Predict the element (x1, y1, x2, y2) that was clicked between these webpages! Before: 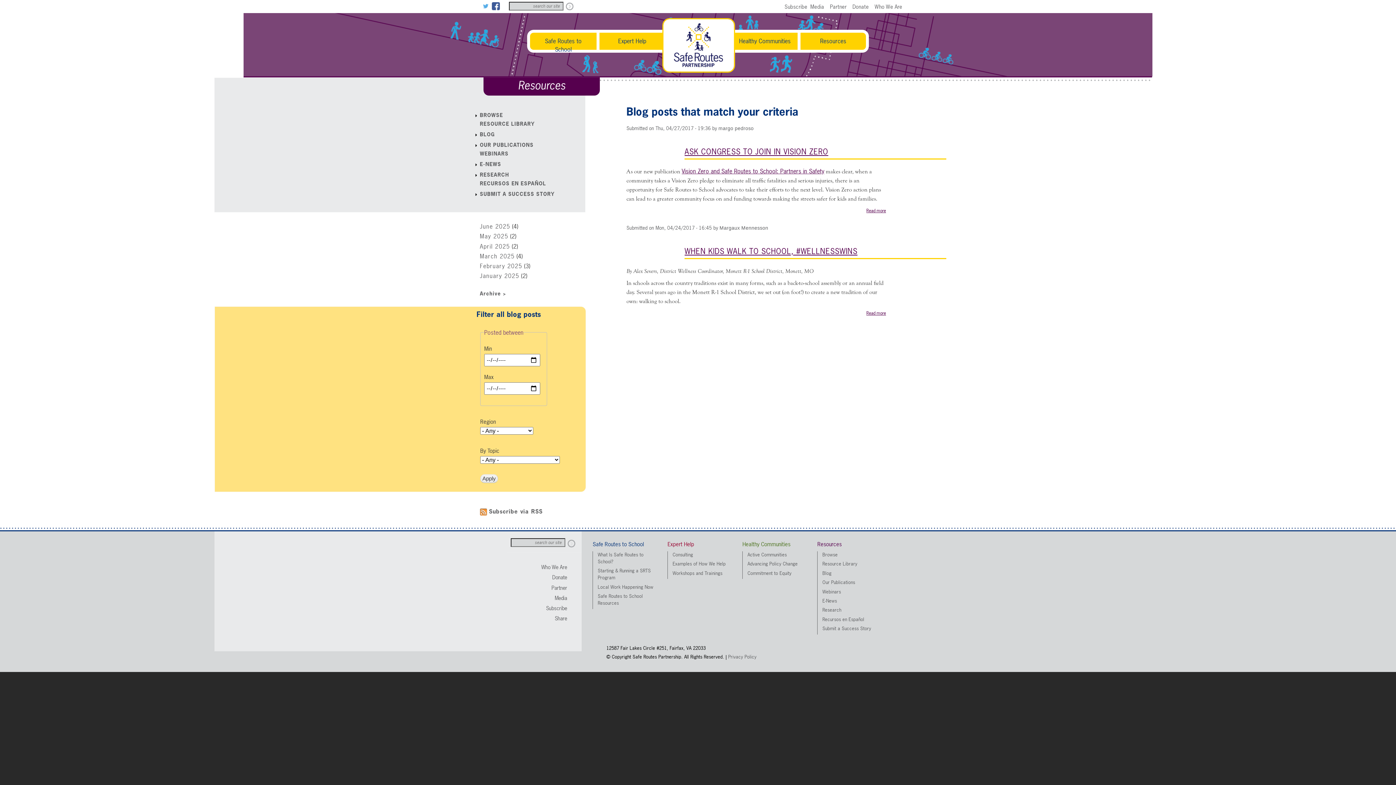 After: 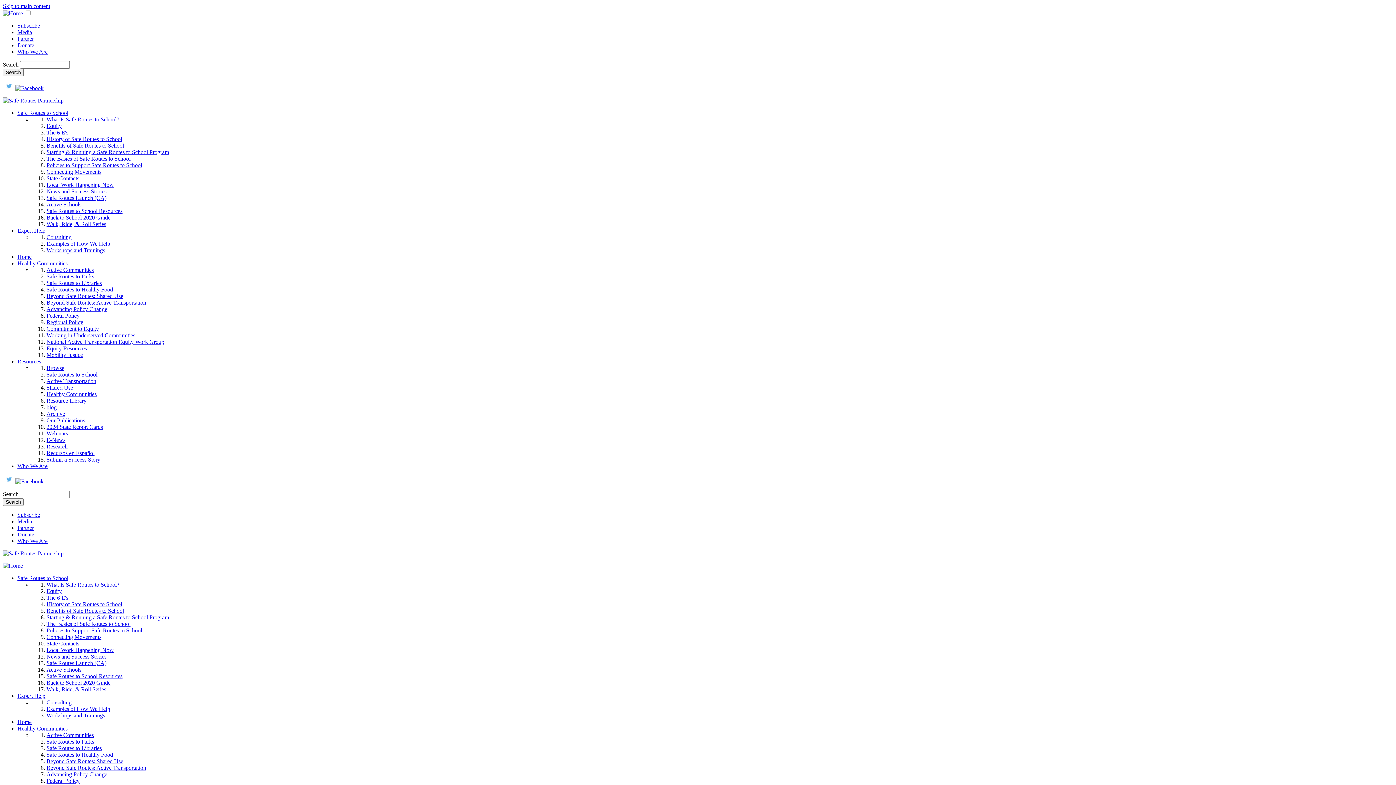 Action: bbox: (667, 540, 731, 548) label: Expert Help